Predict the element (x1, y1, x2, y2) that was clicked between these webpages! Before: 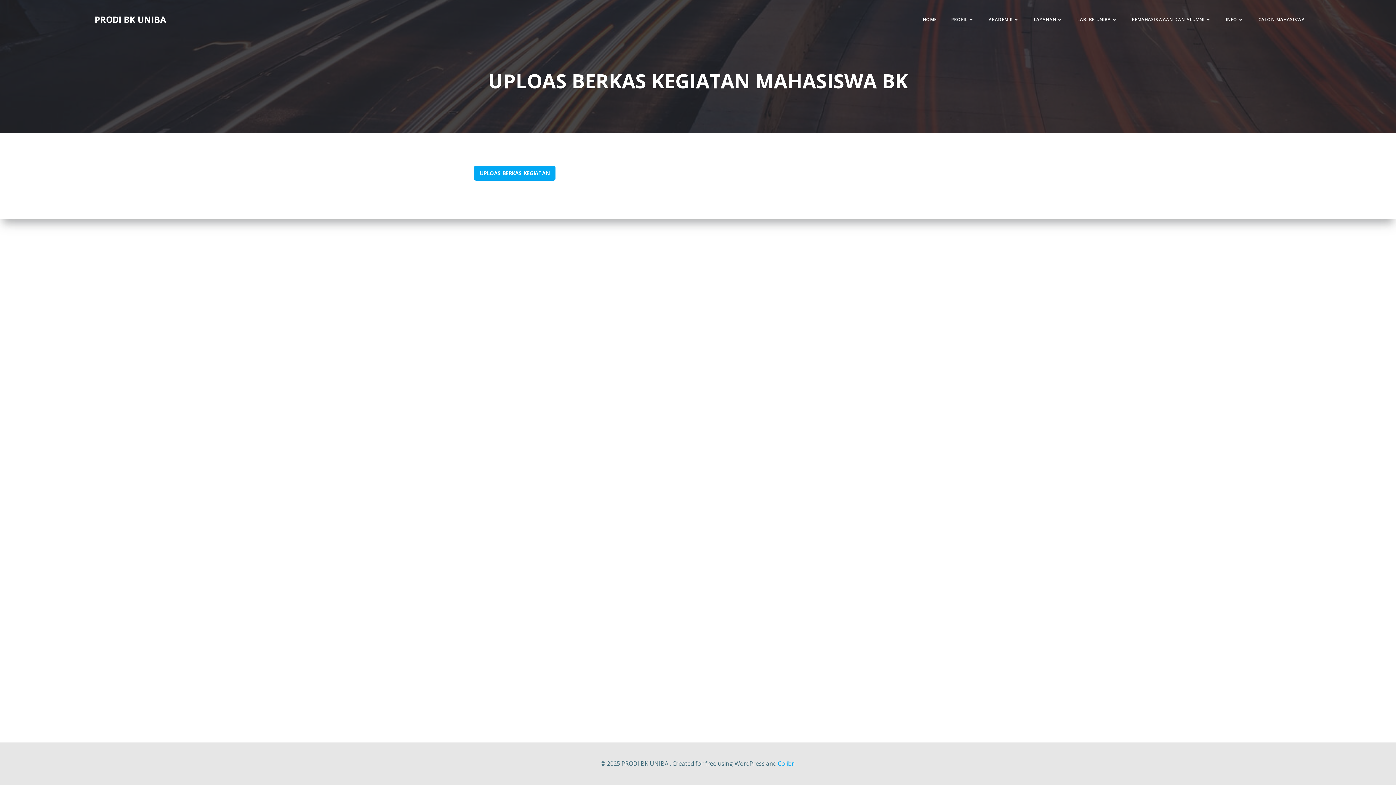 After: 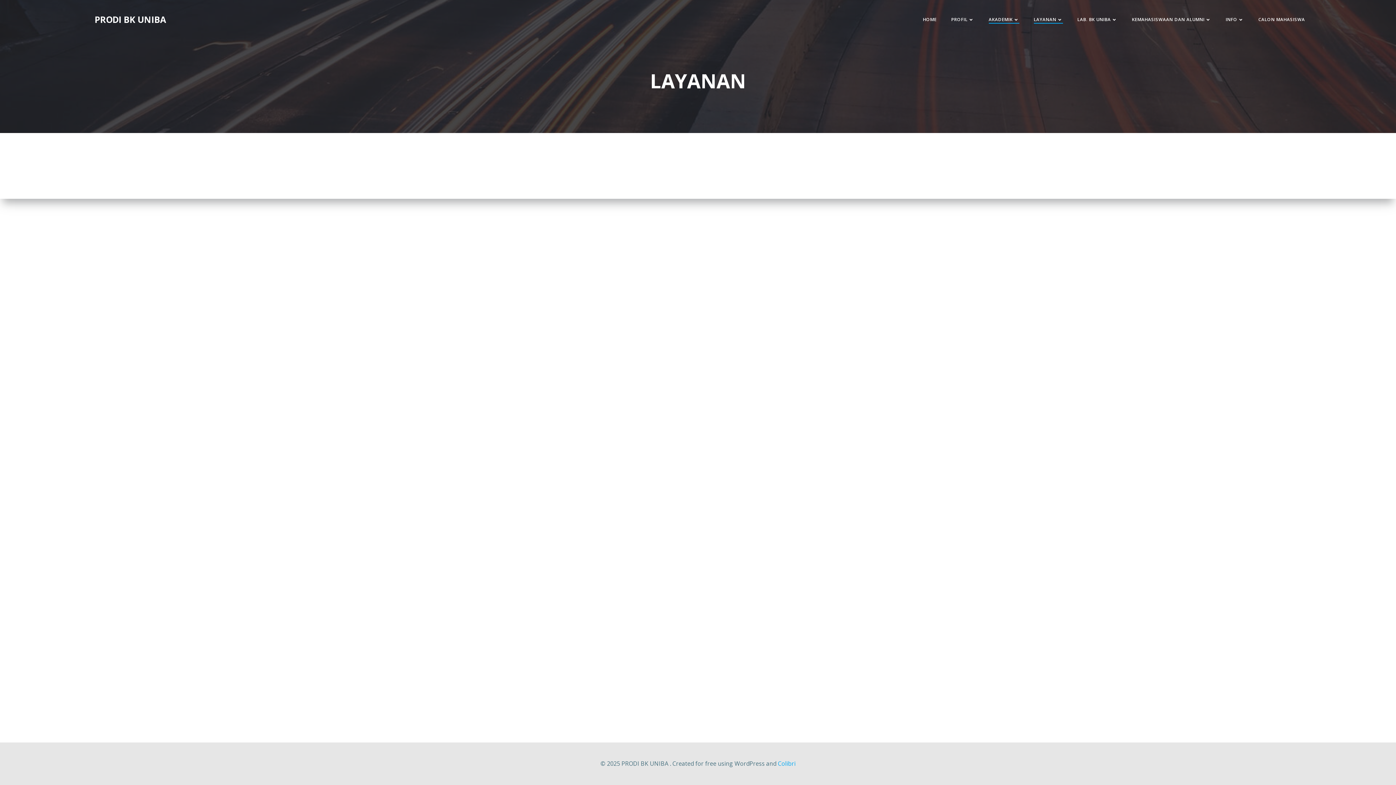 Action: label: LAYANAN bbox: (1034, 16, 1063, 22)